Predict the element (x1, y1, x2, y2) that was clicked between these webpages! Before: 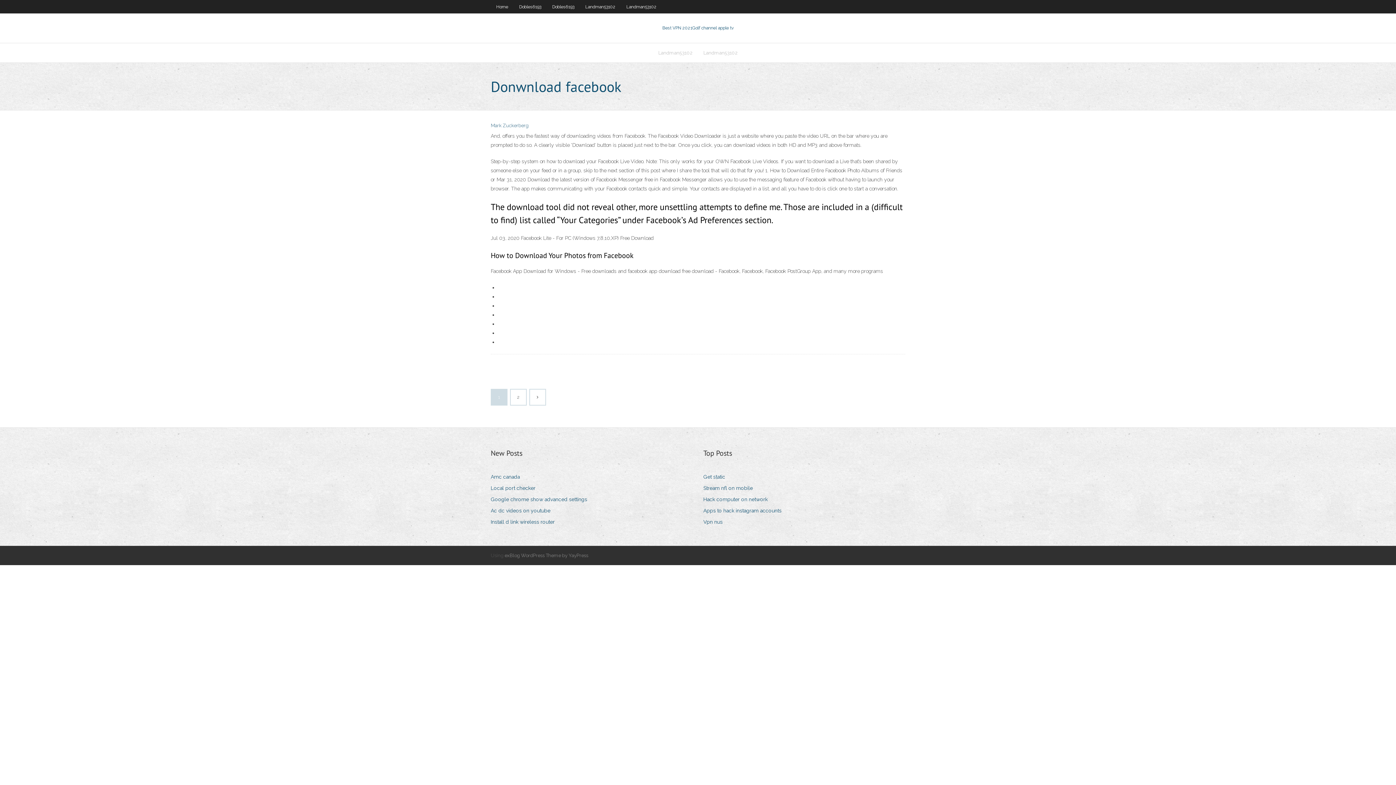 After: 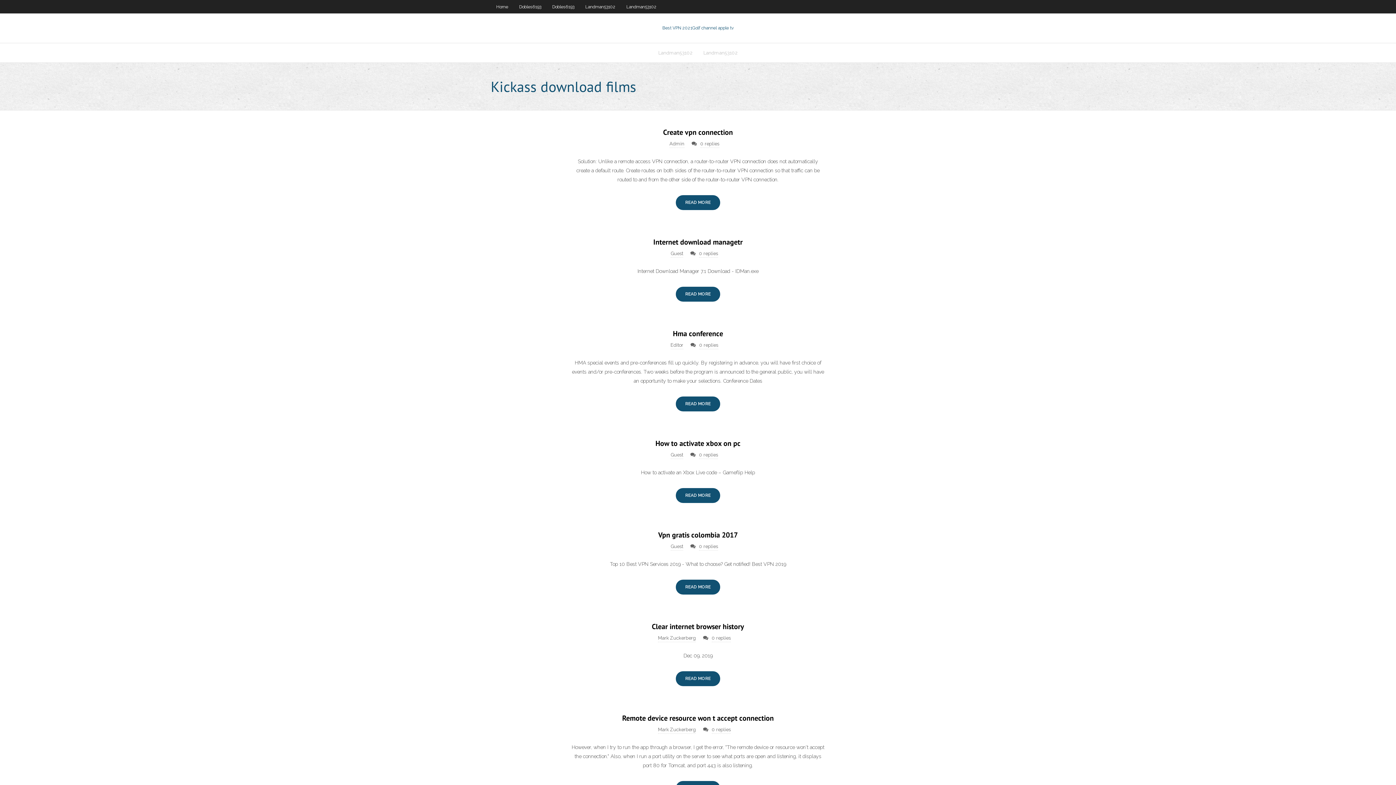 Action: label: Best VPN 2021Golf channel apple tv bbox: (662, 25, 733, 30)